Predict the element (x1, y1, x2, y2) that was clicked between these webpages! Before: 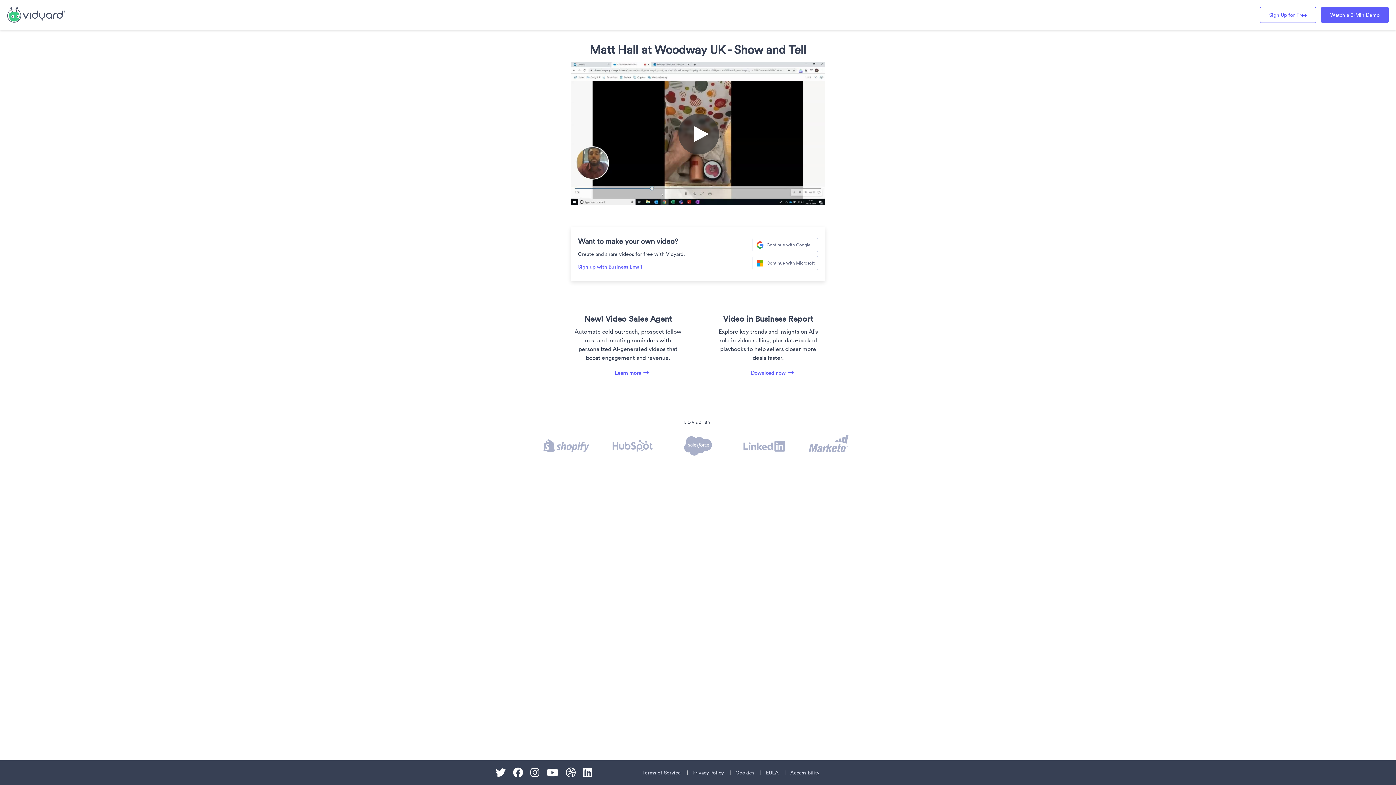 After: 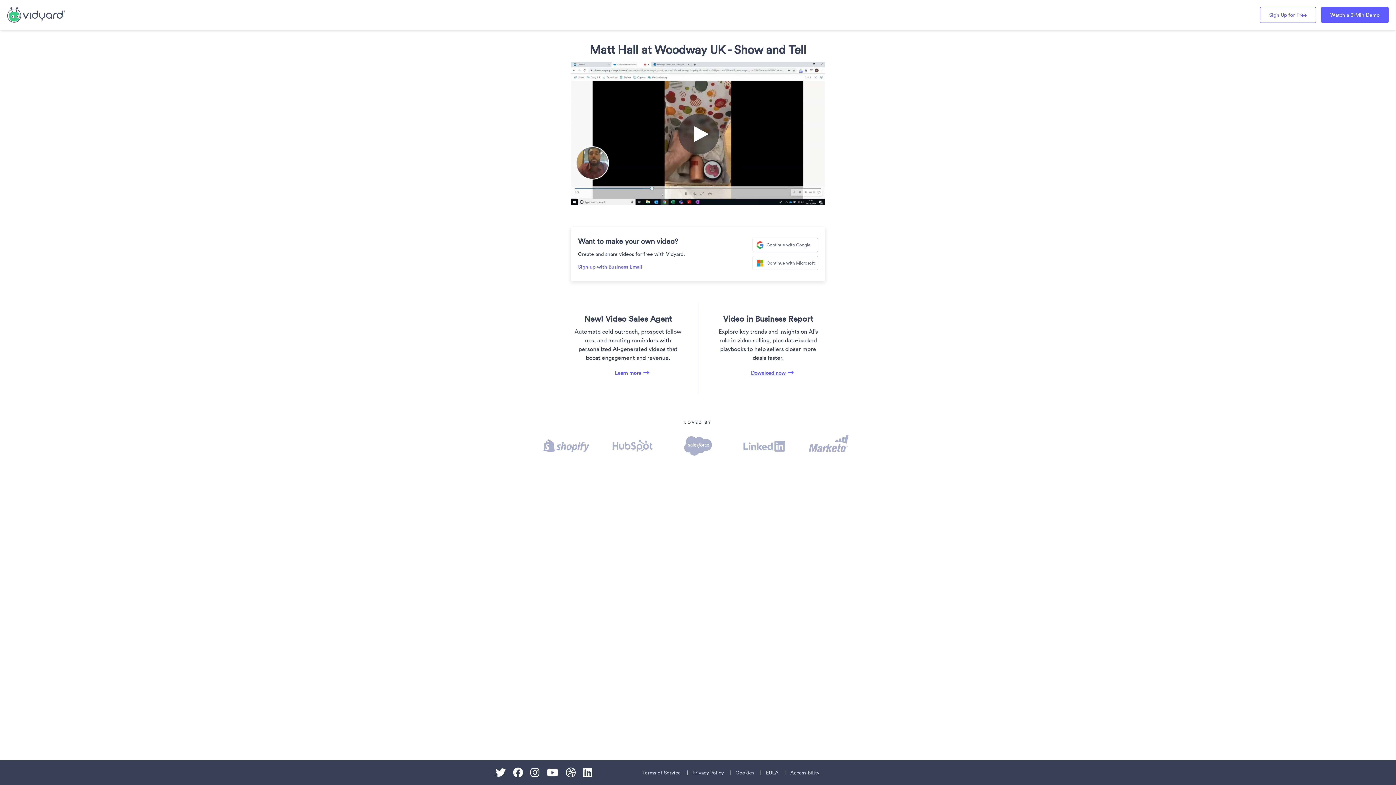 Action: bbox: (751, 369, 785, 376) label: Download now